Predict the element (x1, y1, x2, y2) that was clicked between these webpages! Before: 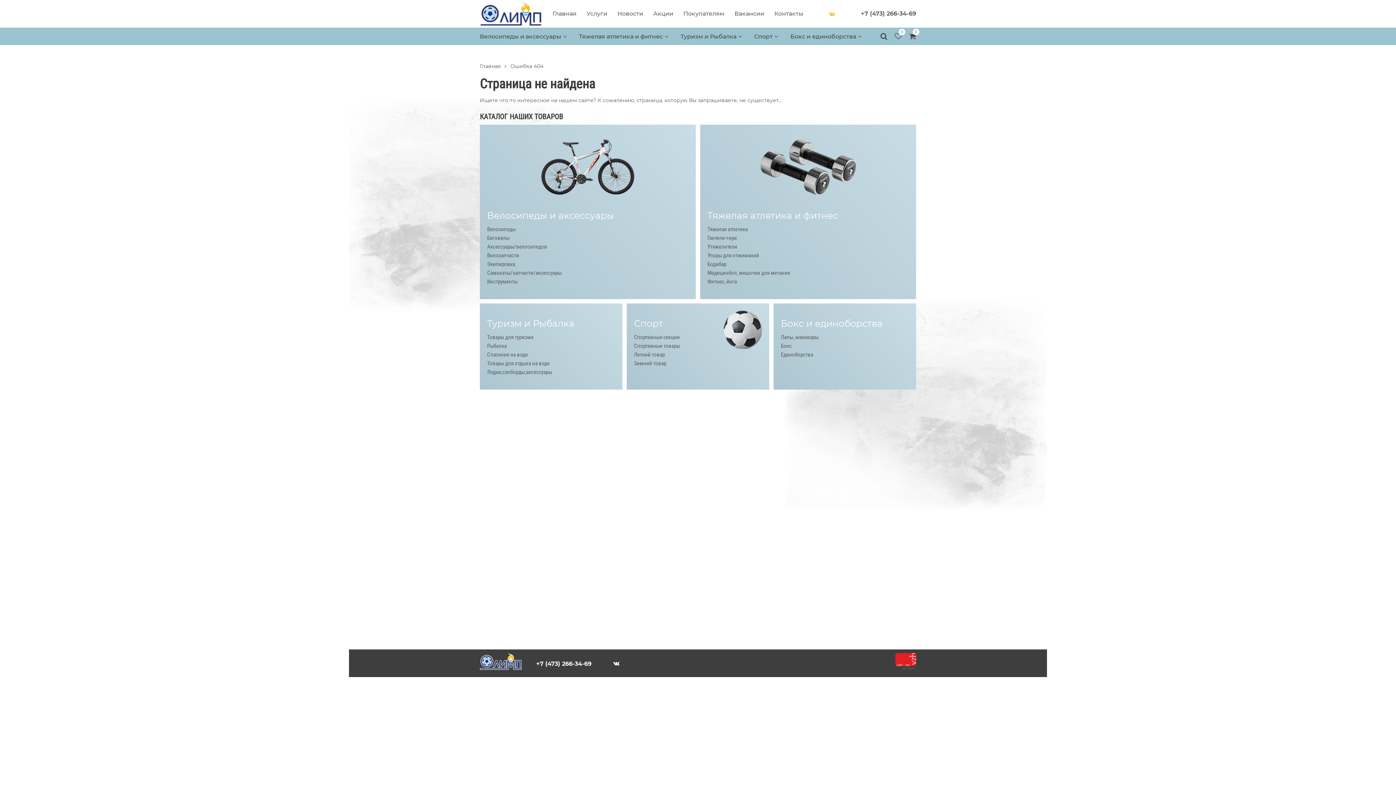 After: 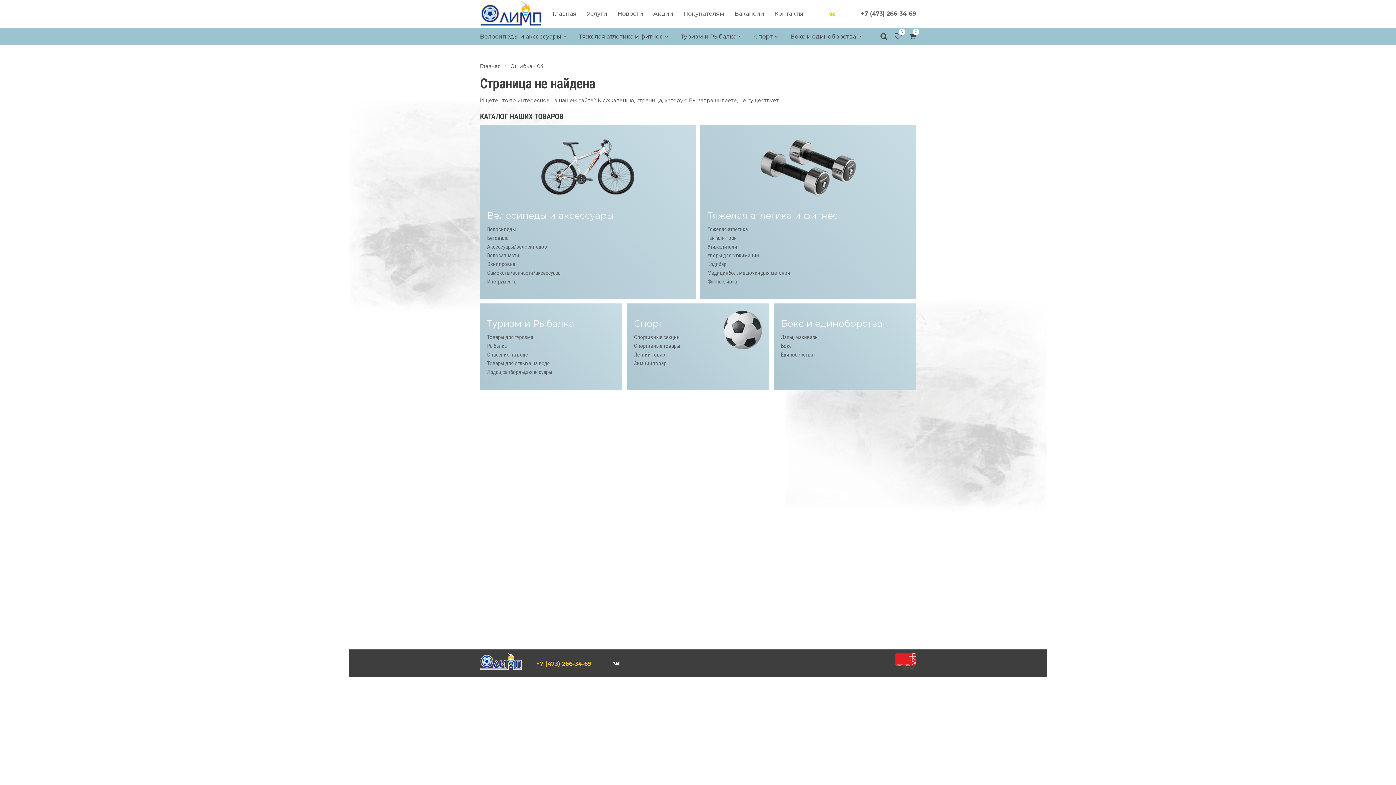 Action: bbox: (536, 660, 591, 667) label: +7 (473) 266-34-69